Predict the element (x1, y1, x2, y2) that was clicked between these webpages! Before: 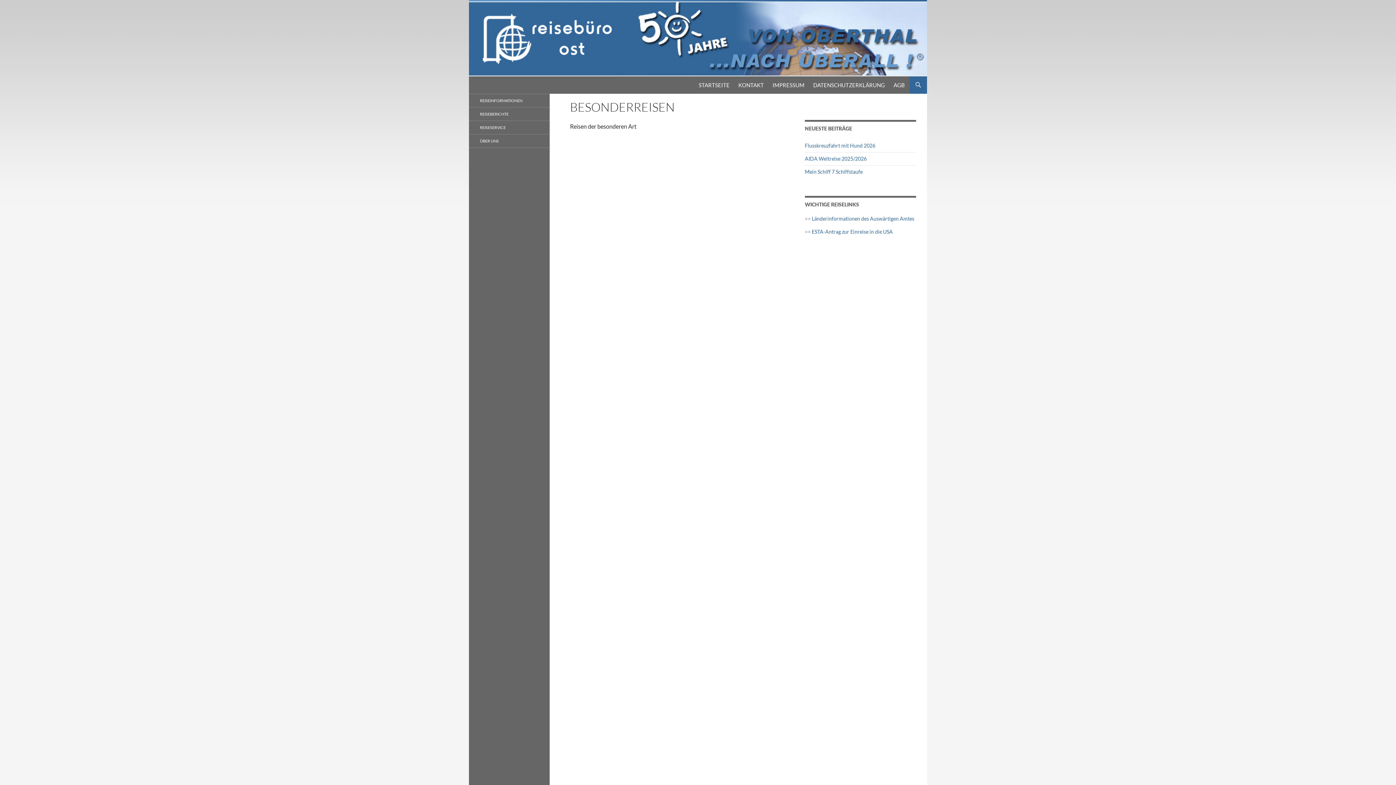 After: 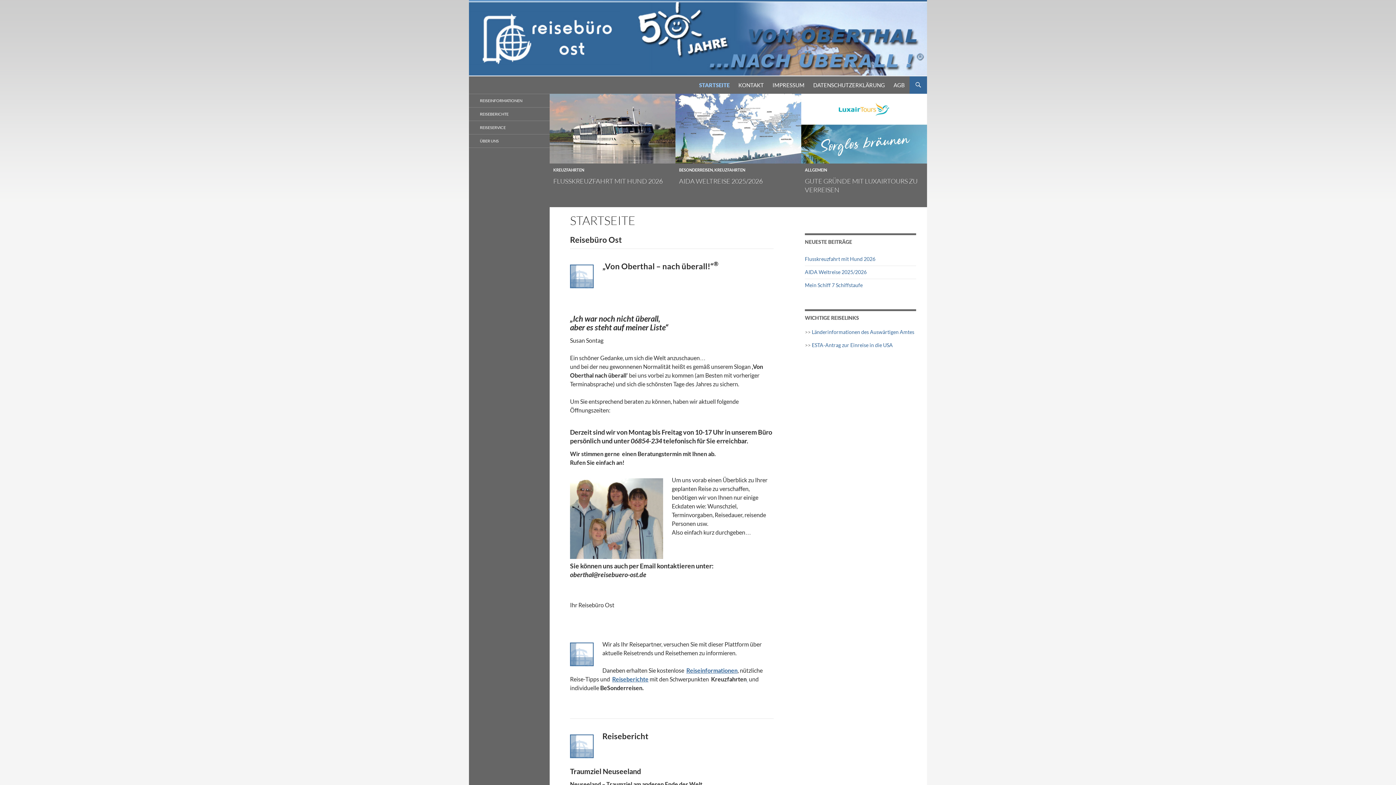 Action: label: STARTSEITE bbox: (694, 76, 734, 93)